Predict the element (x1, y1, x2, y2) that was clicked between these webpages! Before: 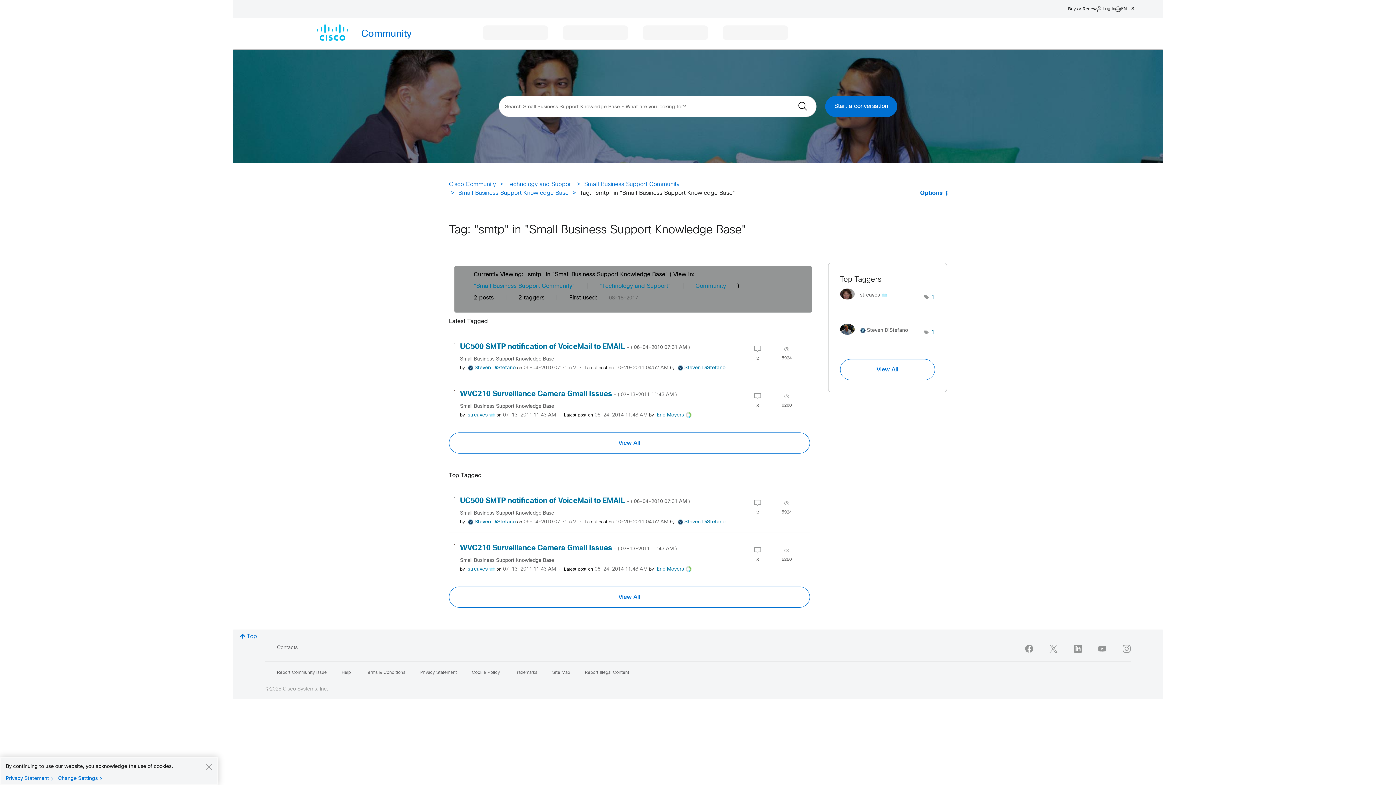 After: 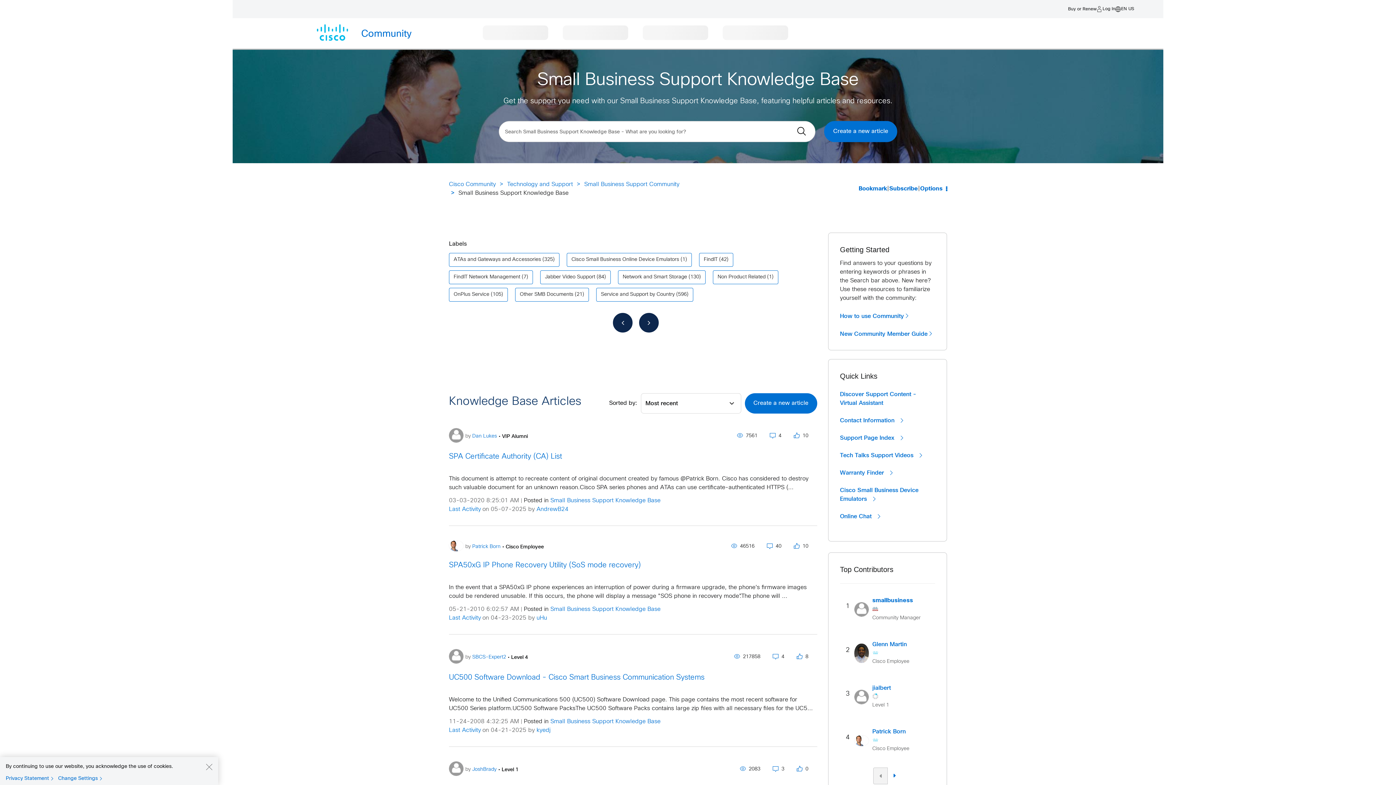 Action: bbox: (460, 558, 554, 563) label: Small Business Support Knowledge Base